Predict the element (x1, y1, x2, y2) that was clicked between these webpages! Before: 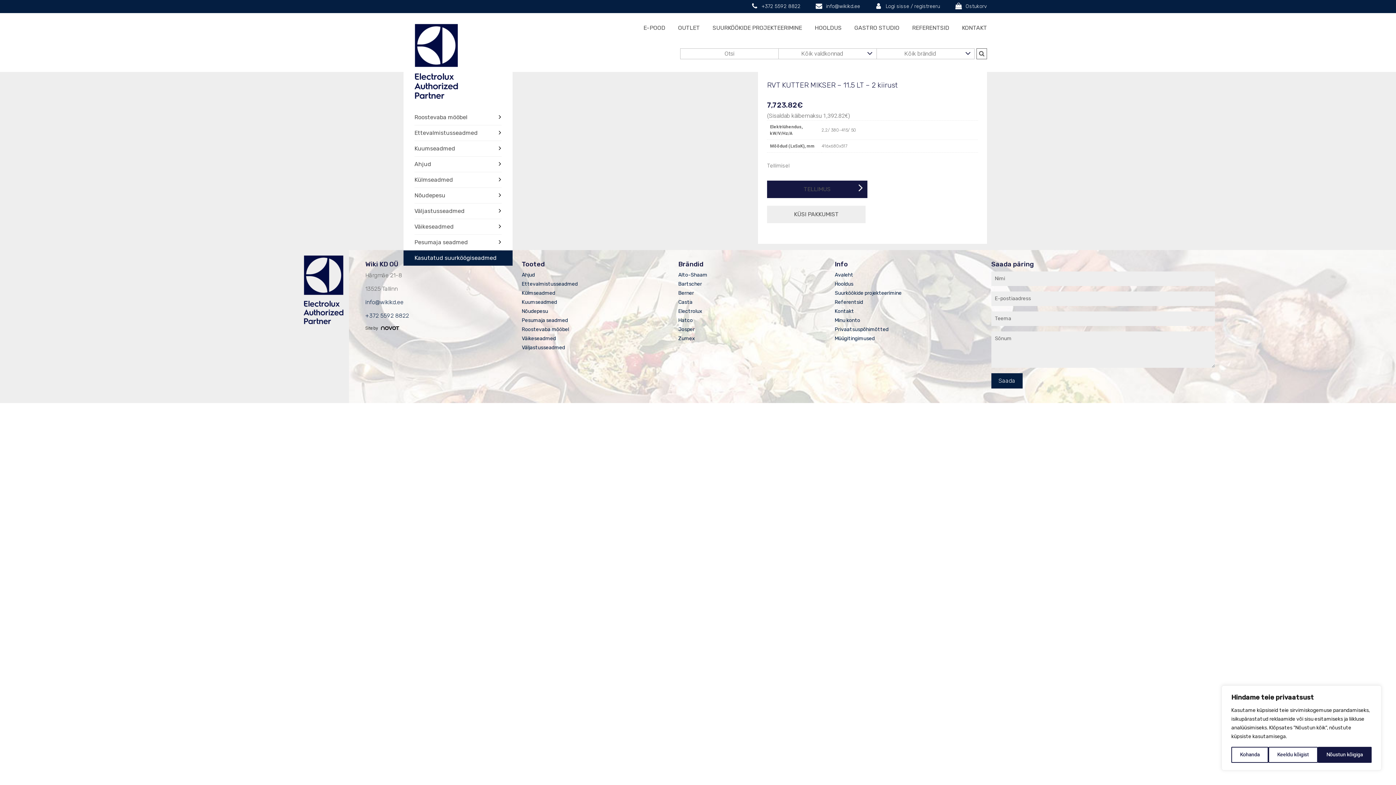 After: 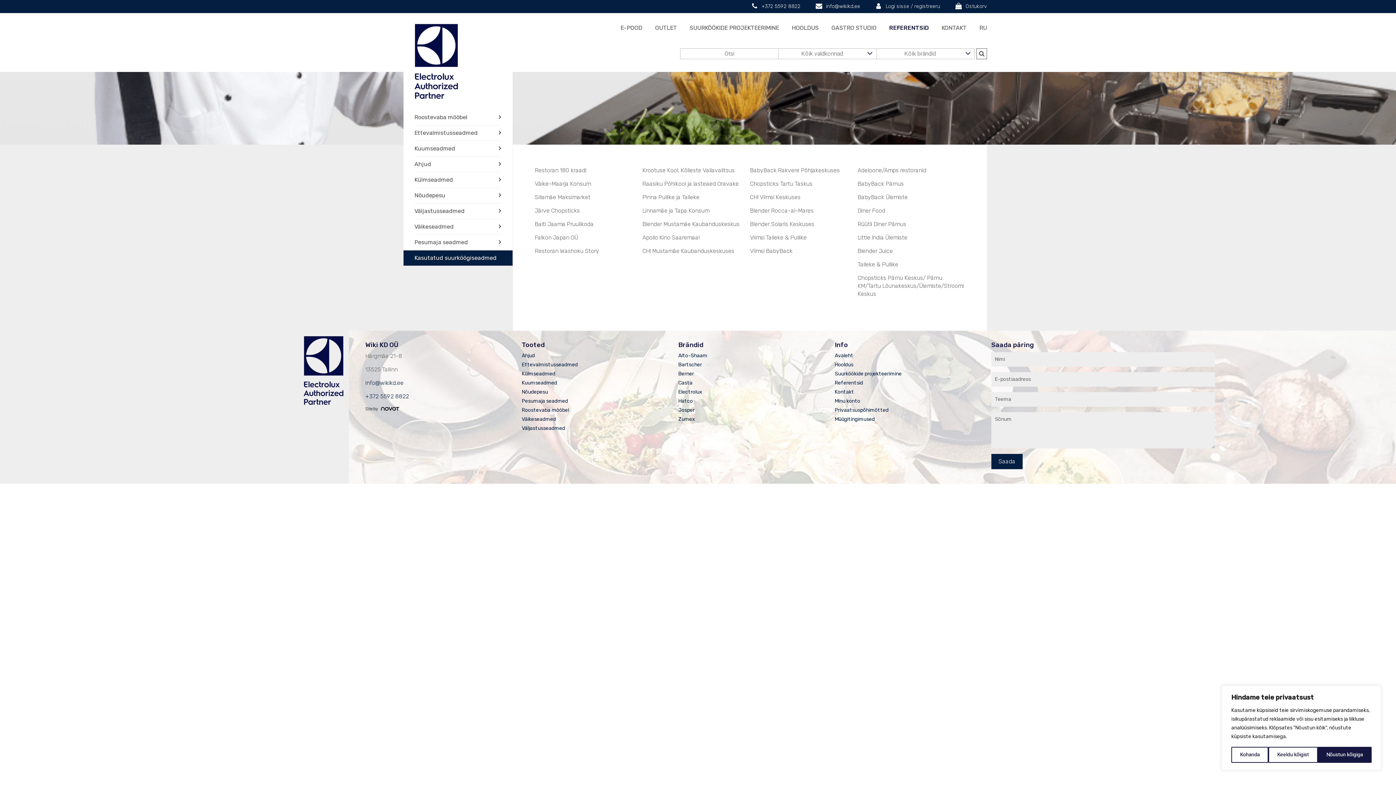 Action: bbox: (834, 298, 980, 306) label: Referentsid